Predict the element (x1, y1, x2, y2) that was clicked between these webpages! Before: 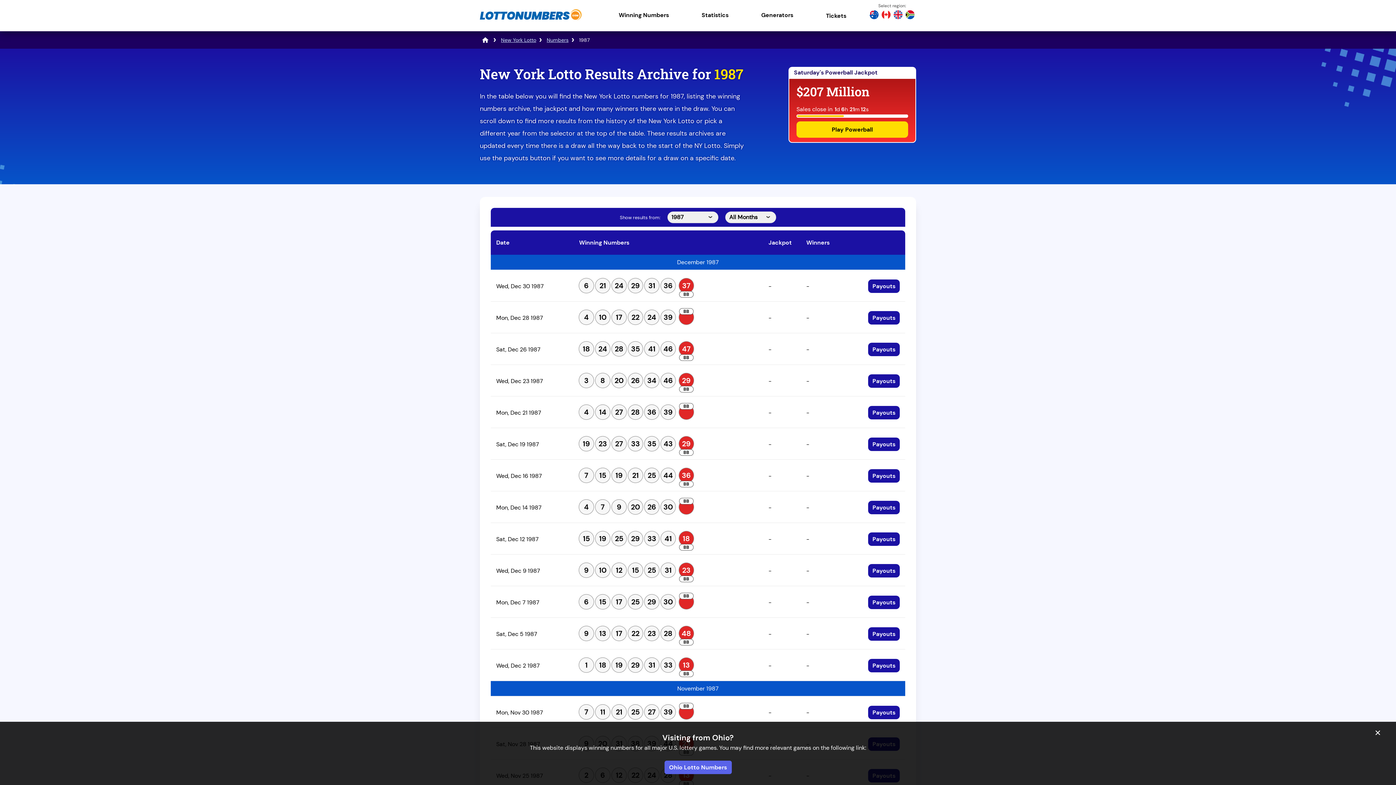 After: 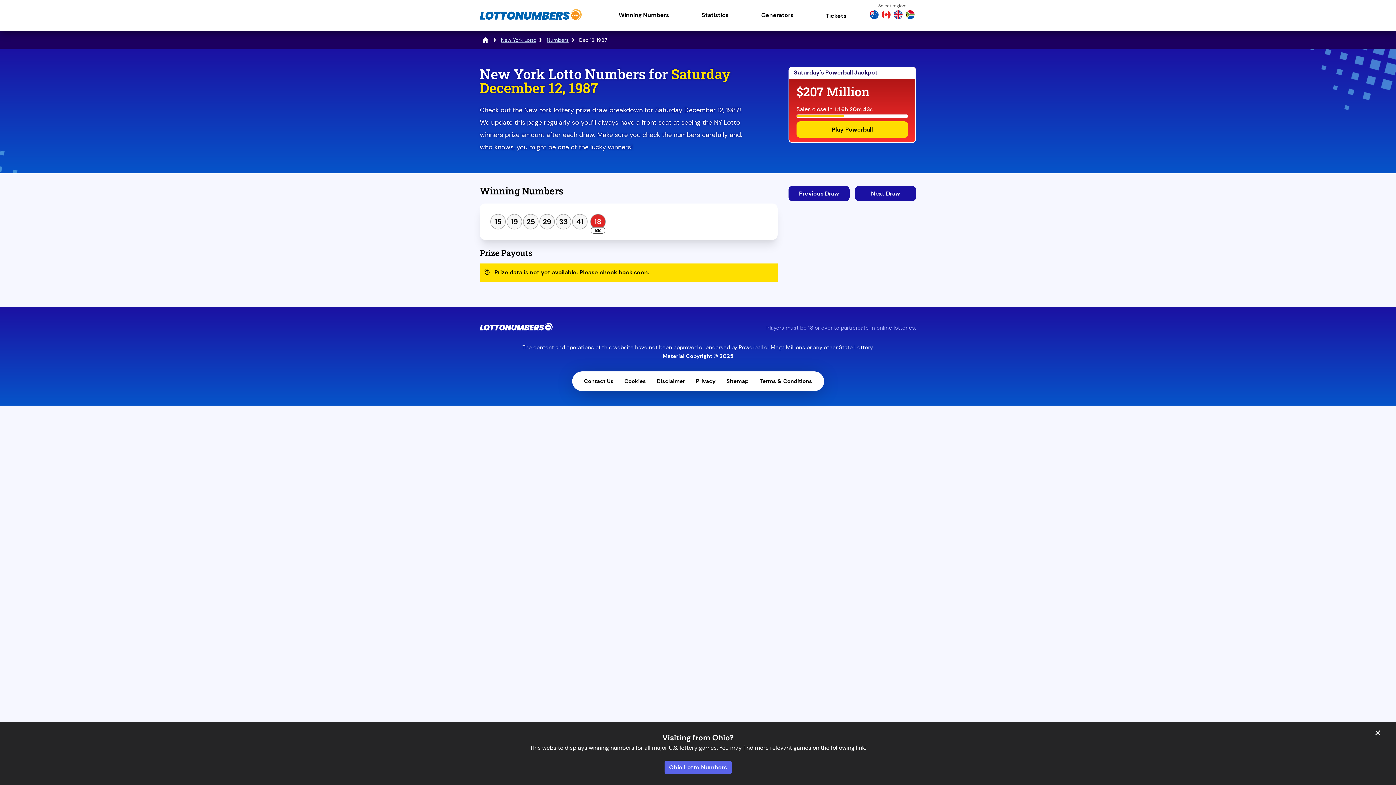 Action: label: Payouts bbox: (868, 532, 900, 546)